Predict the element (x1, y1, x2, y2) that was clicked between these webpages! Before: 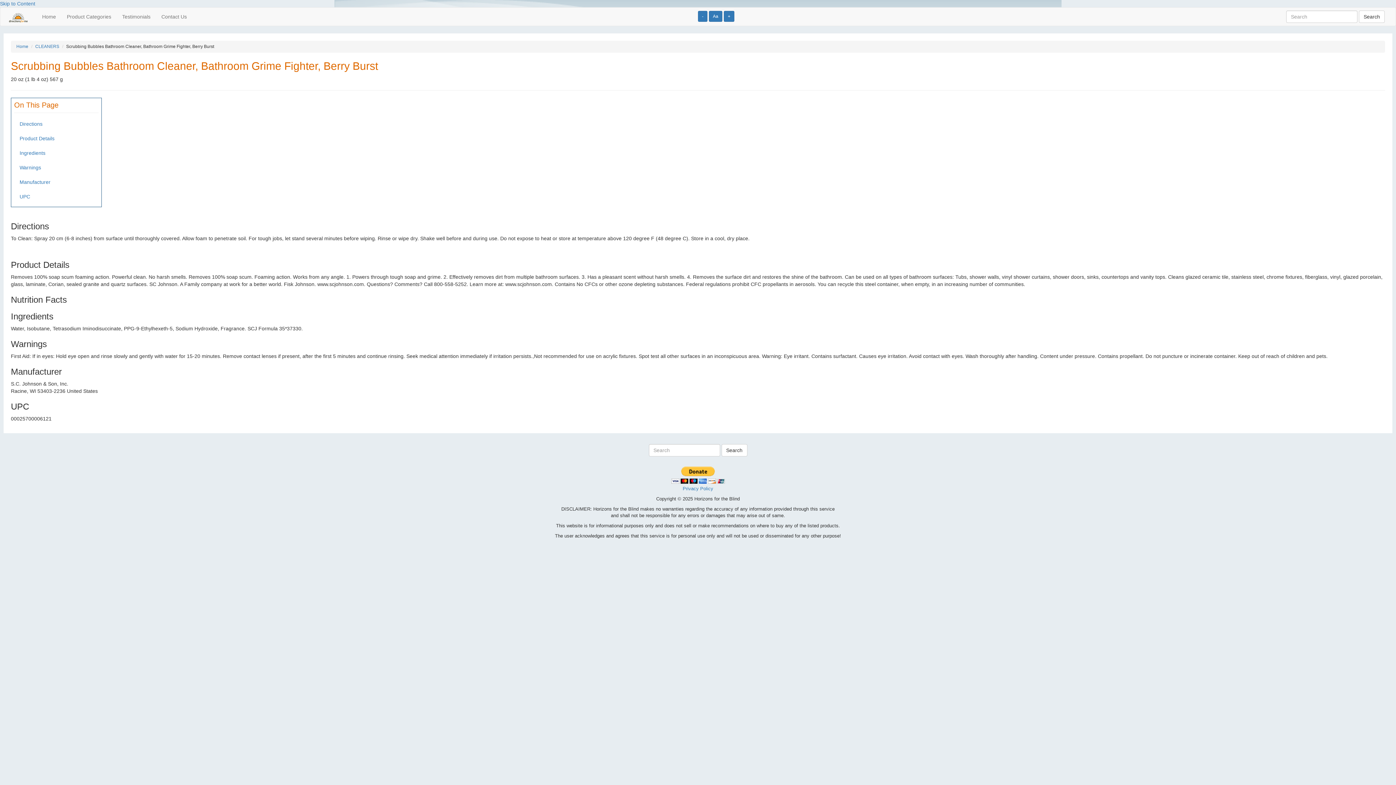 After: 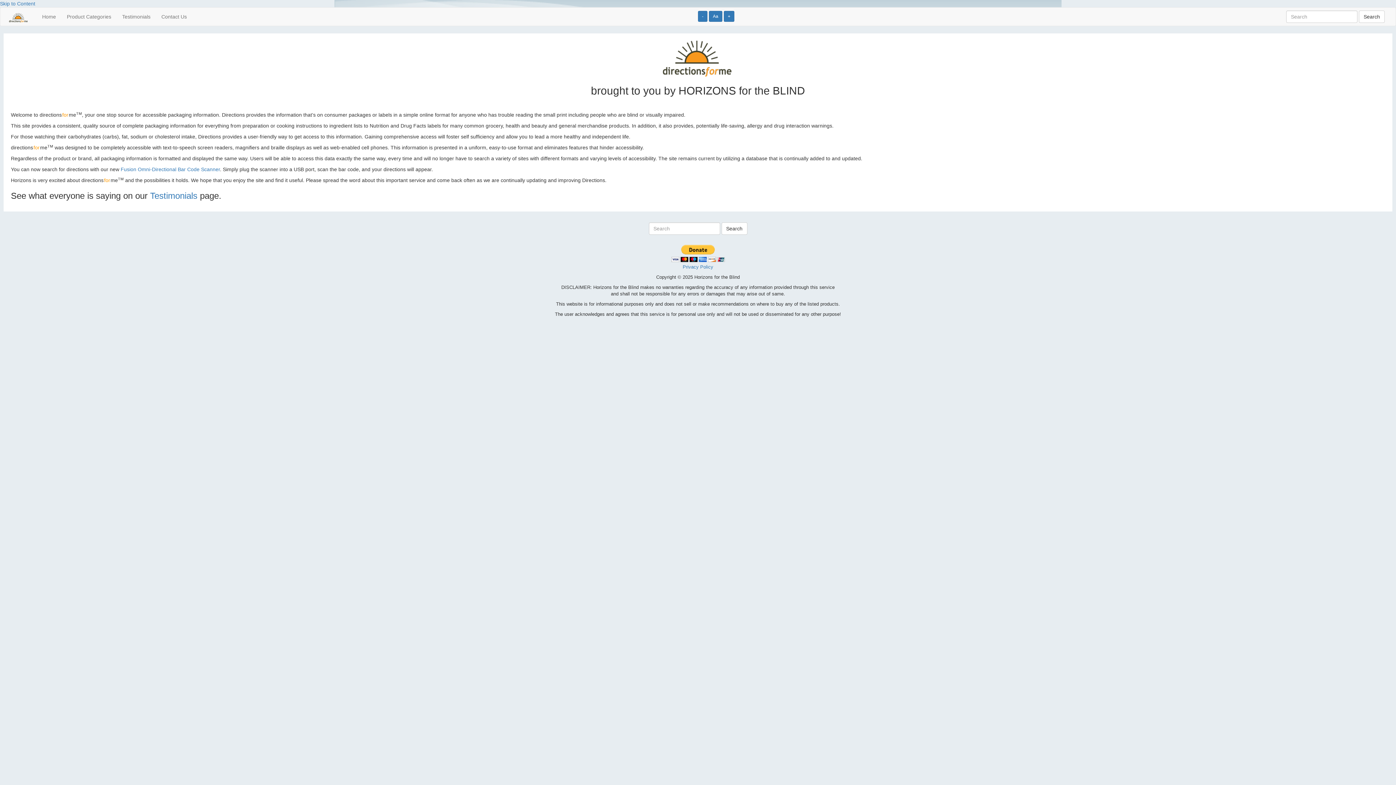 Action: bbox: (0, 7, 36, 25)